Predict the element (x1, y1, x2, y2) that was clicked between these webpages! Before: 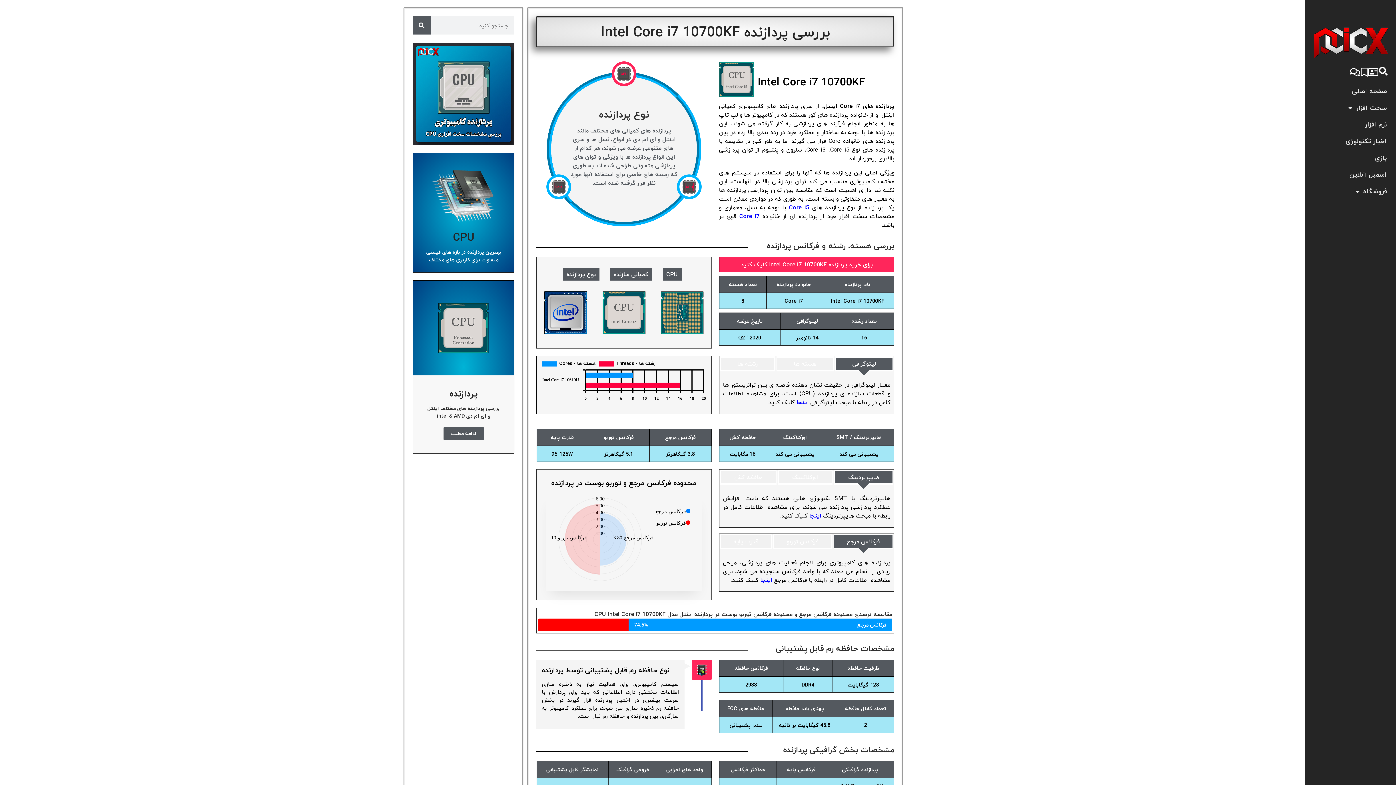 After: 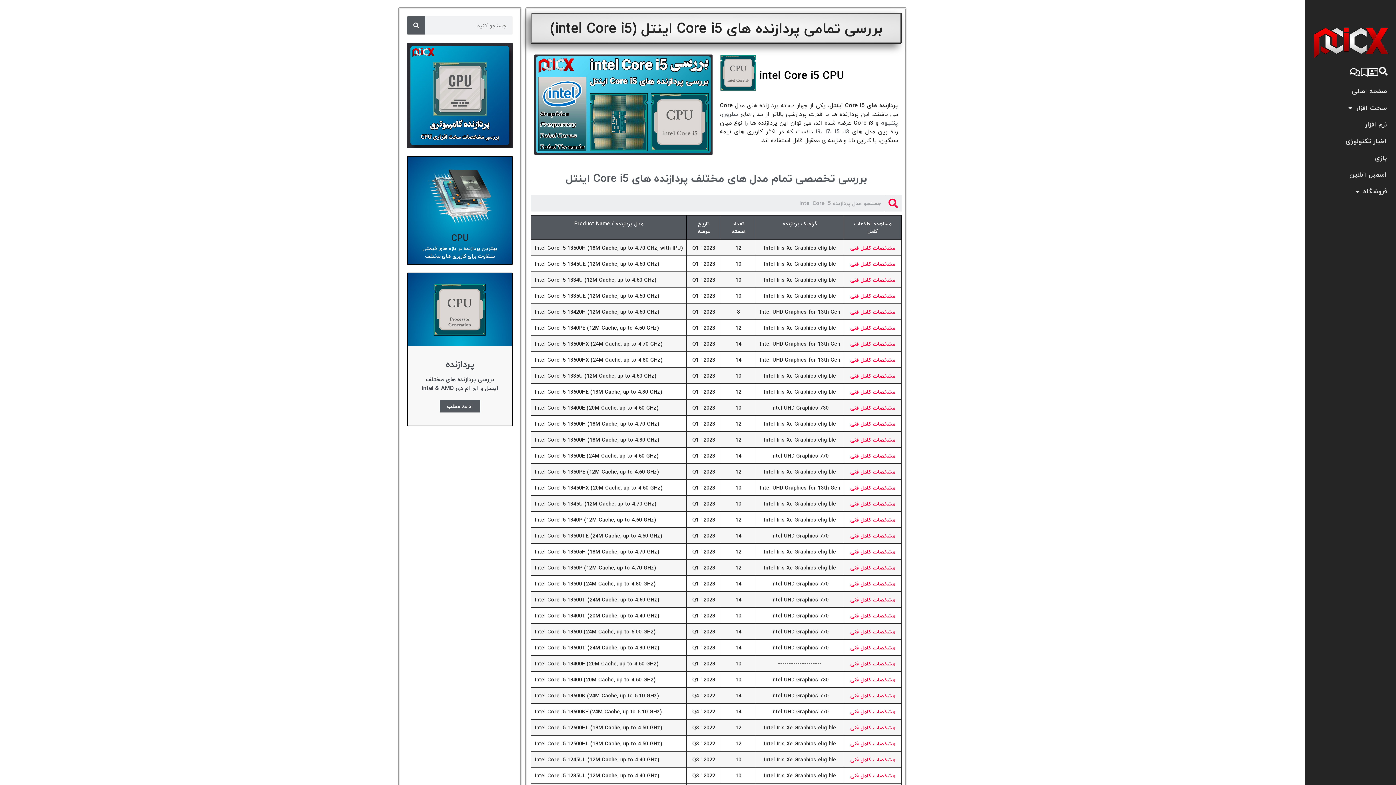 Action: label: Core i5 bbox: (789, 202, 809, 212)